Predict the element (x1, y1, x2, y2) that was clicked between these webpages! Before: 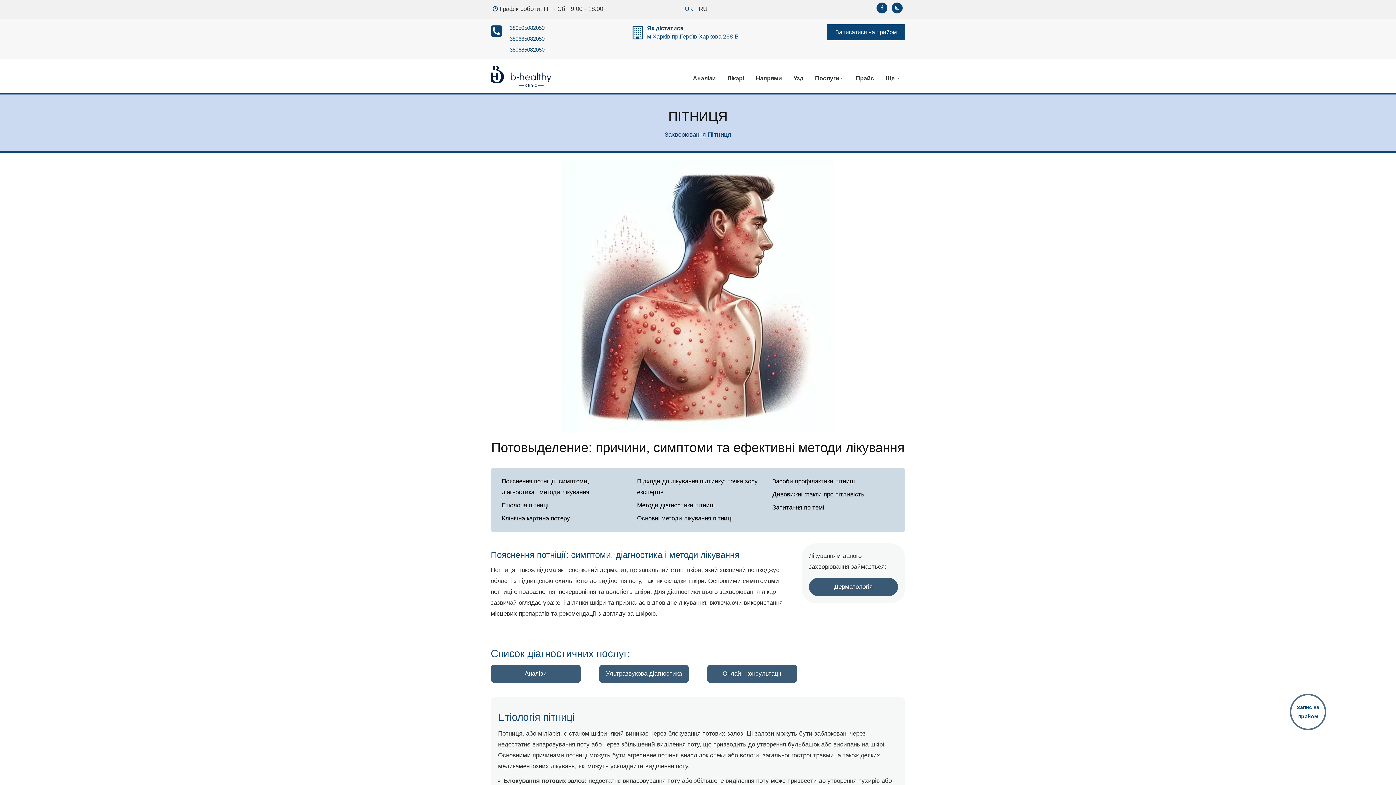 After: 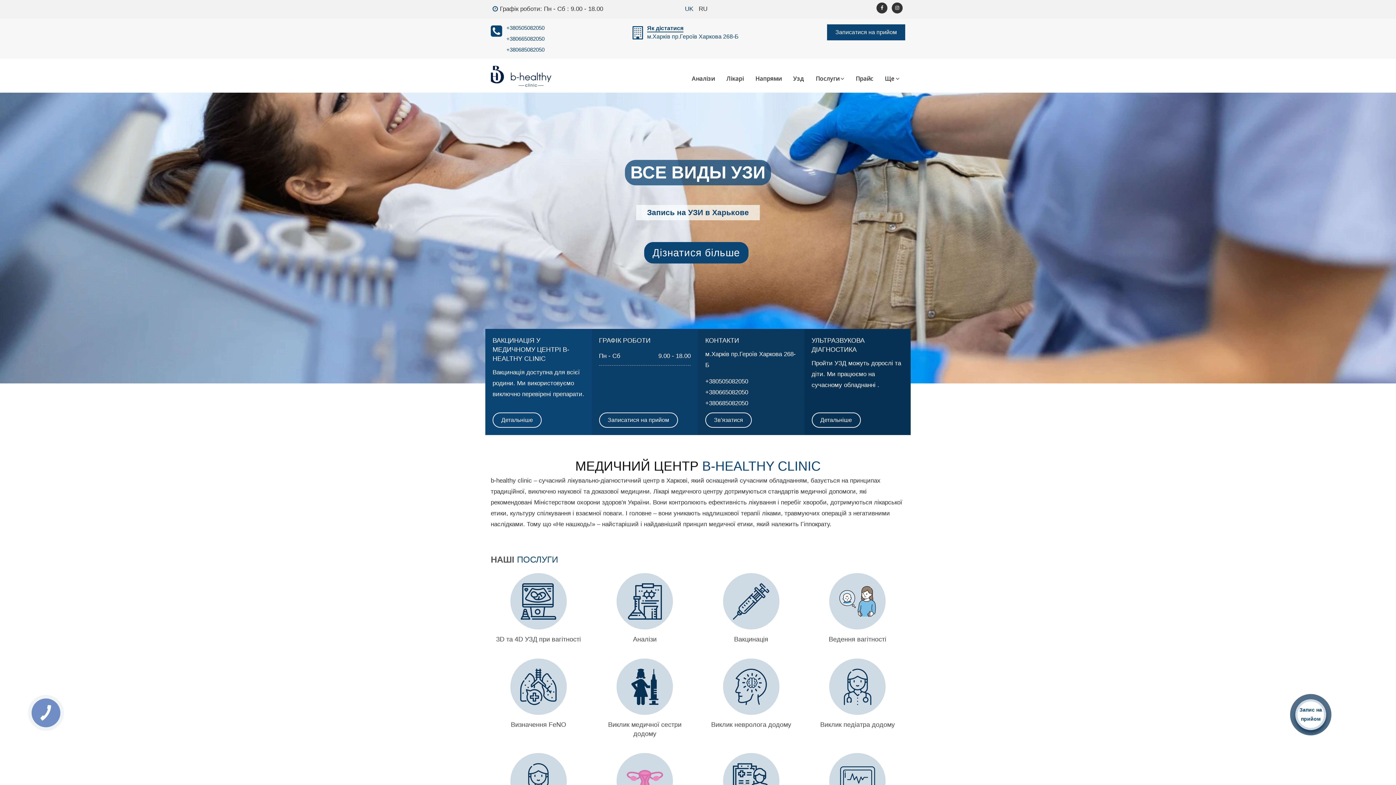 Action: bbox: (490, 65, 551, 87)